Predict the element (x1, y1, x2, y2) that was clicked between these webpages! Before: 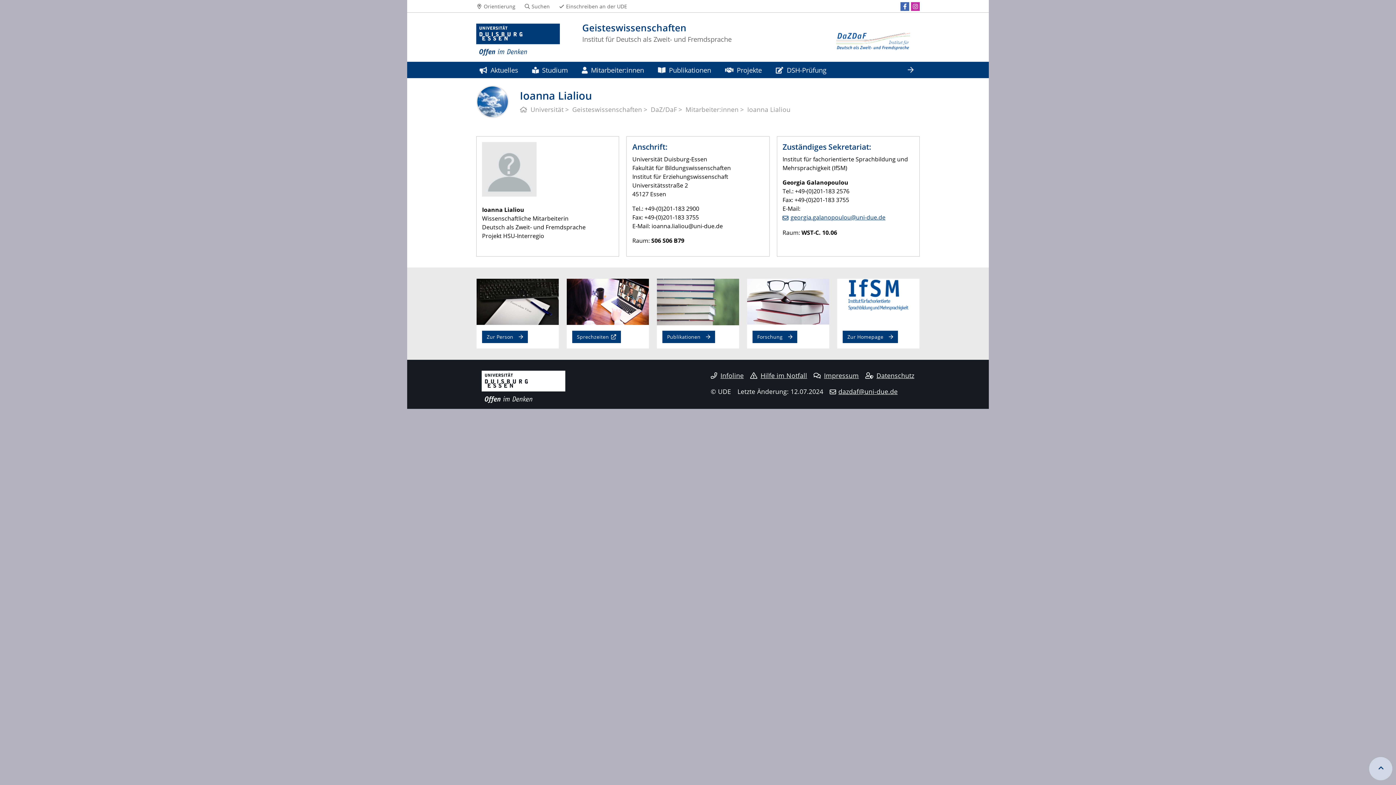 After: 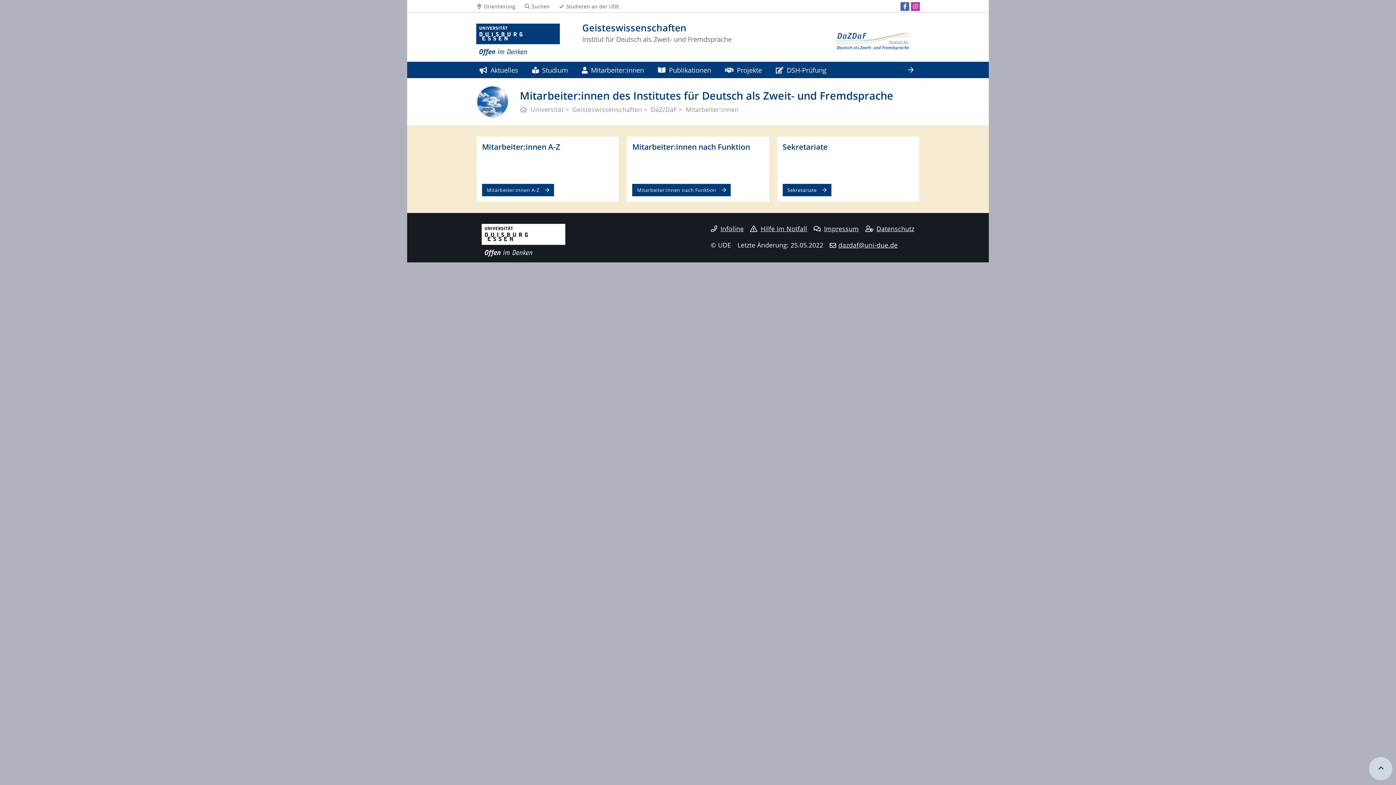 Action: label: Mitarbeiter:innen bbox: (685, 105, 738, 113)